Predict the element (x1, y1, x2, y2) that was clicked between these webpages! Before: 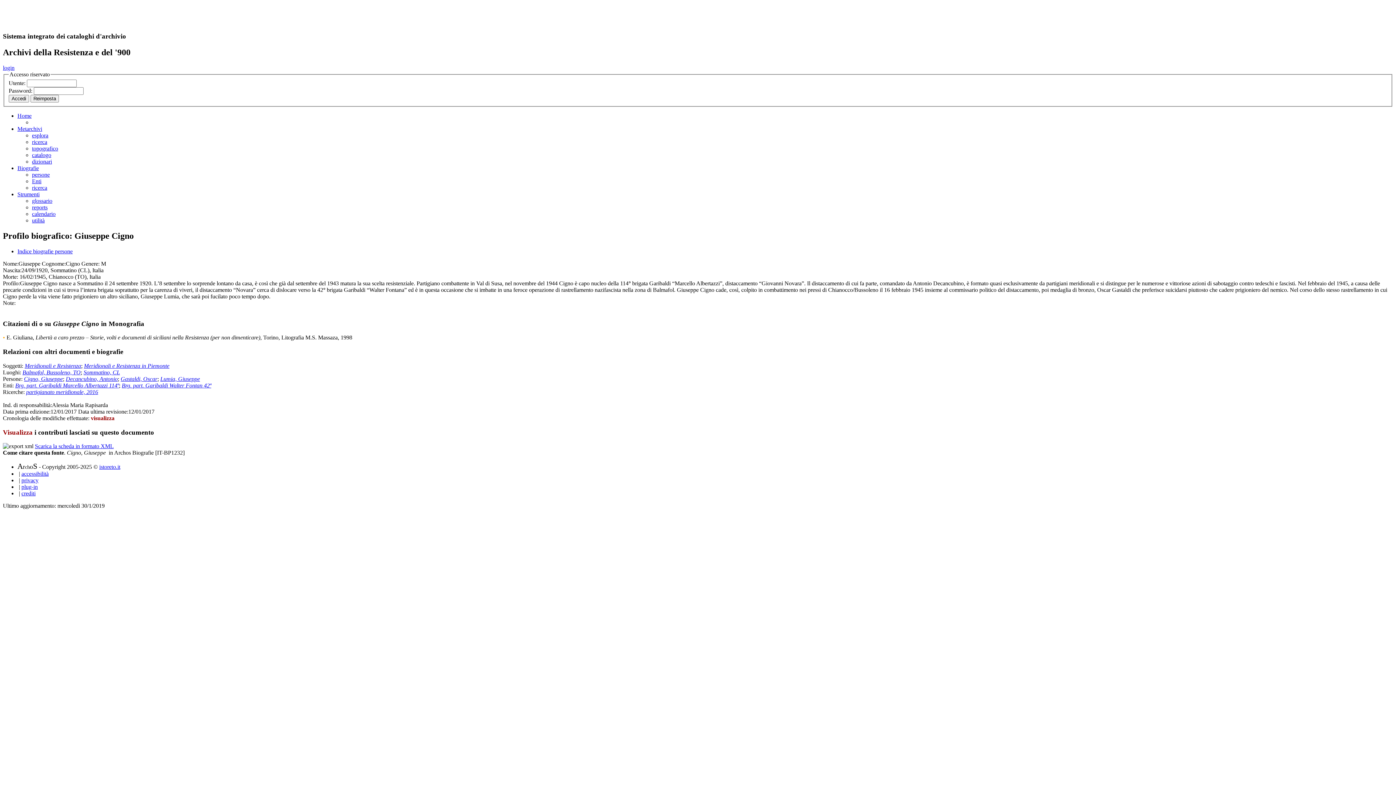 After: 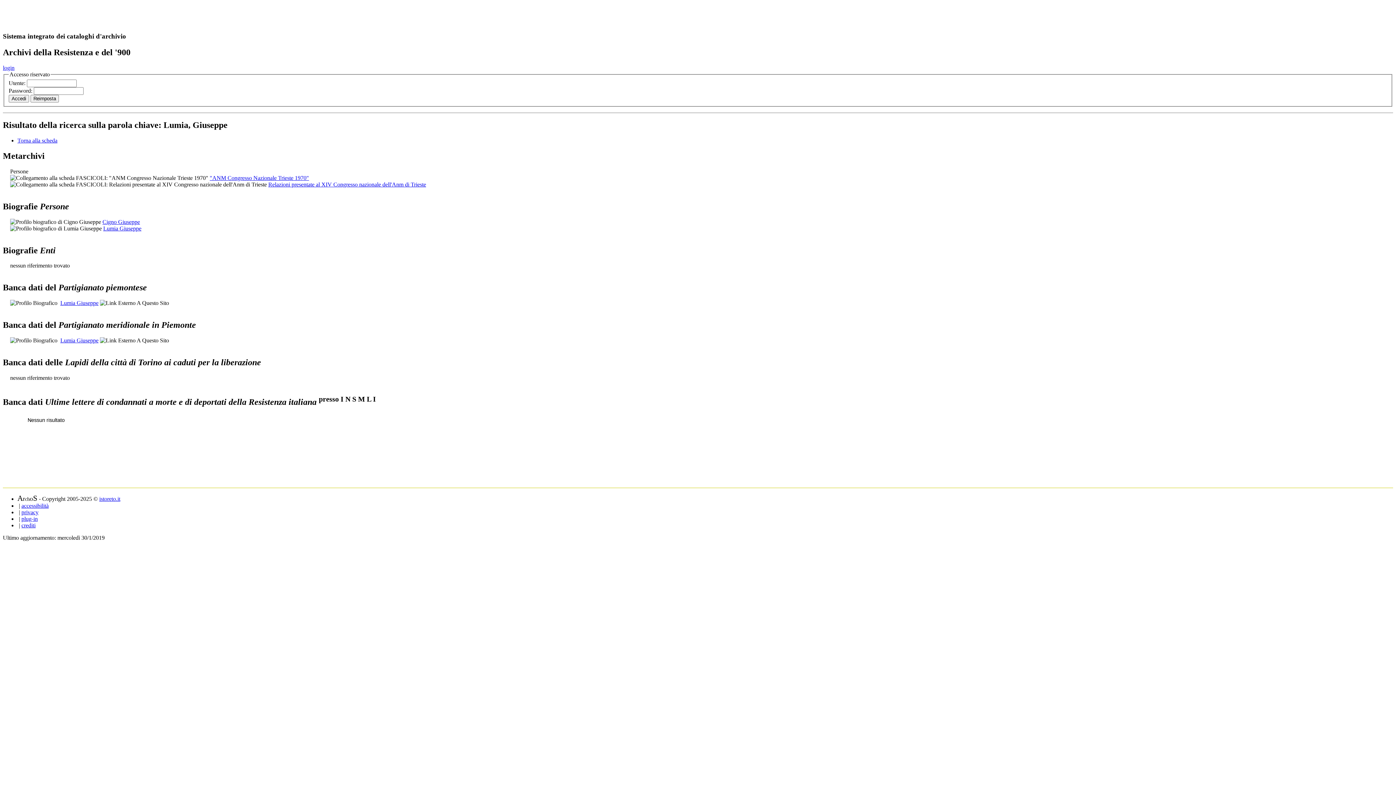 Action: bbox: (160, 375, 200, 382) label: Lumia, Giuseppe